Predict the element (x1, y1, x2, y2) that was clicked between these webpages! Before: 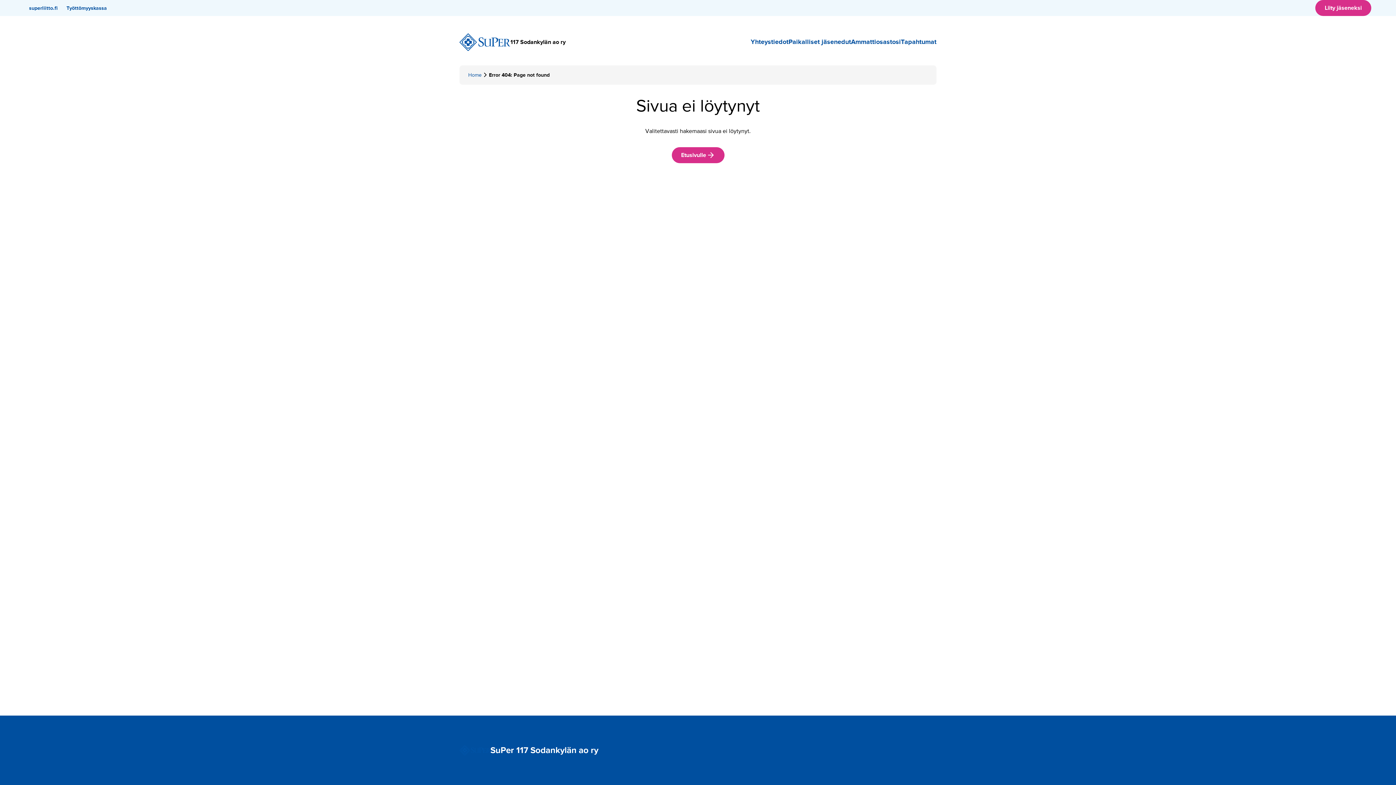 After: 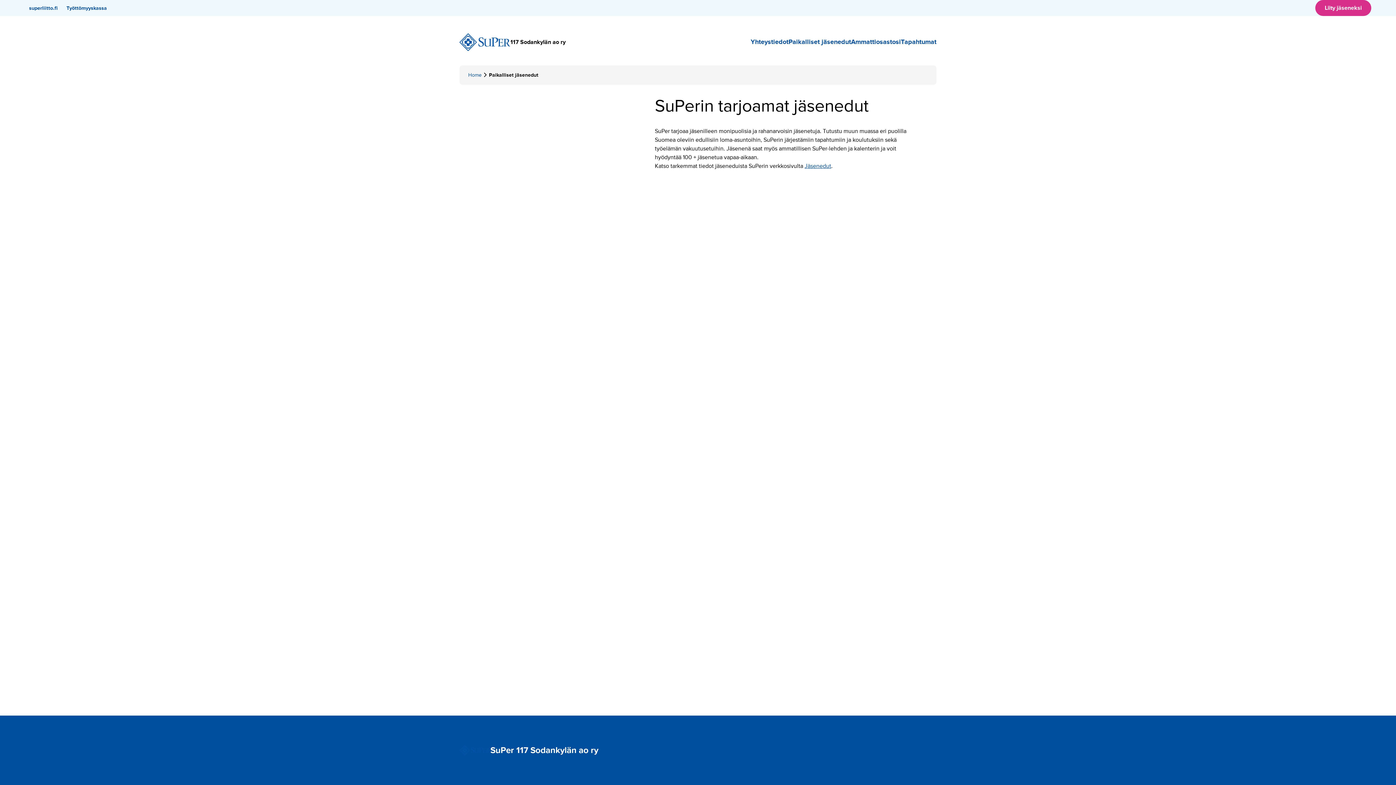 Action: bbox: (788, 37, 851, 47) label: Paikalliset jäsenedut